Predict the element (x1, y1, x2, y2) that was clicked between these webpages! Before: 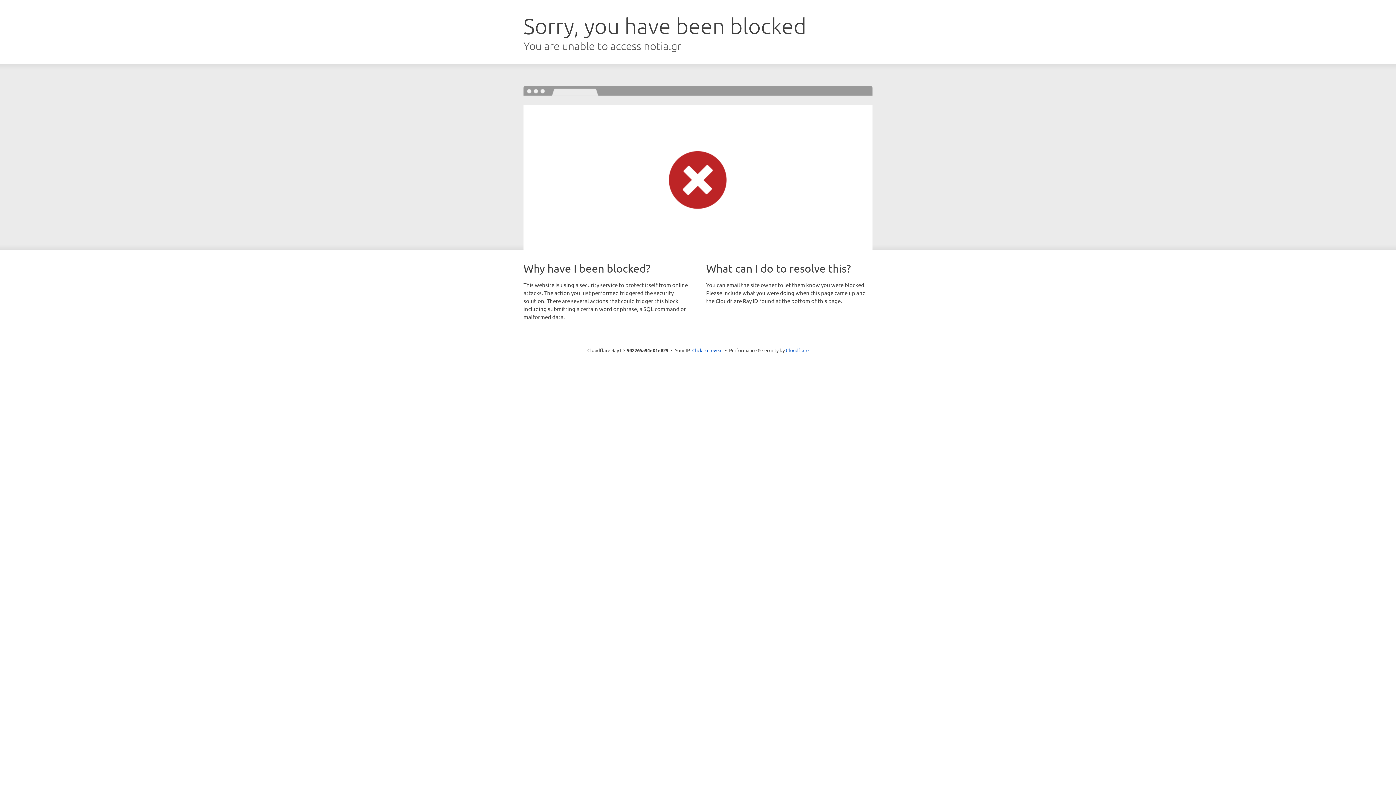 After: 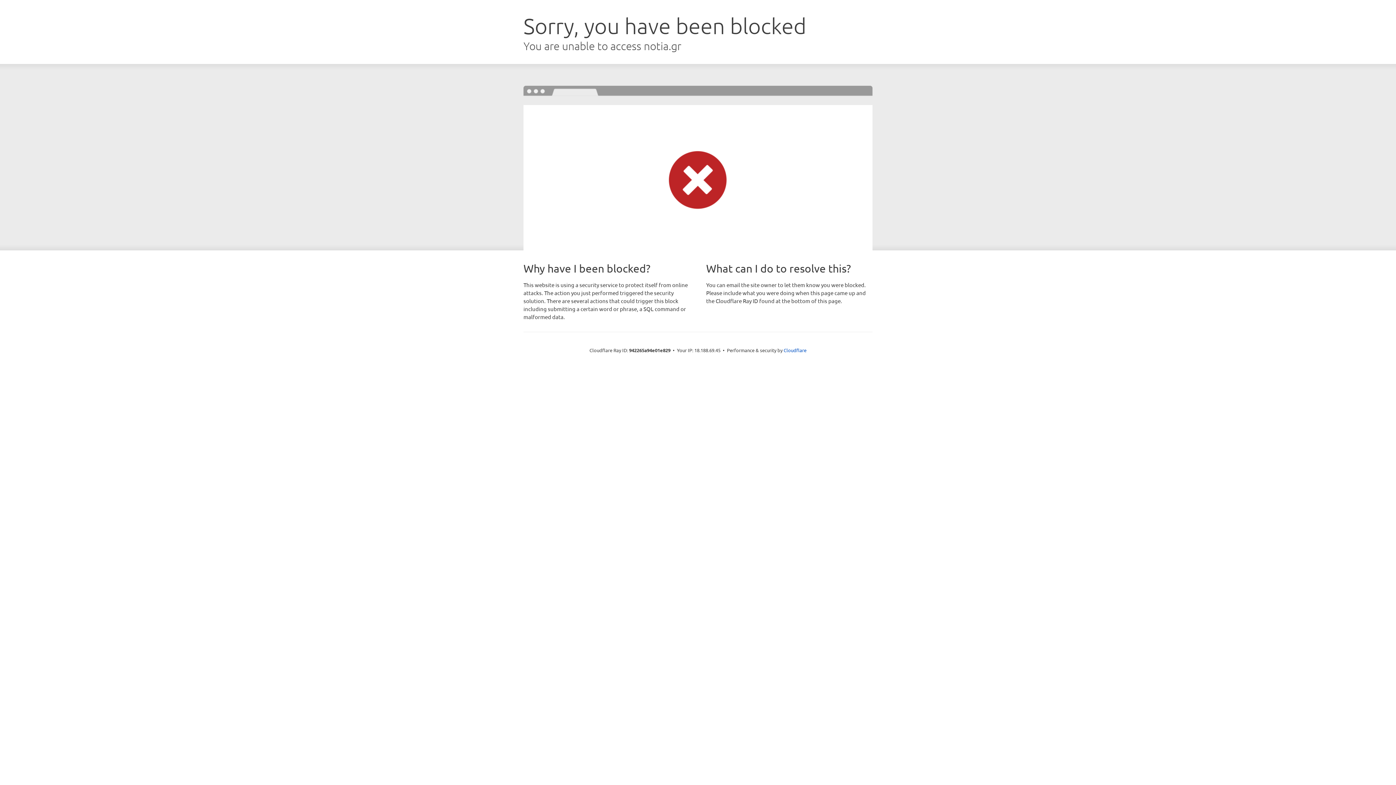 Action: bbox: (692, 346, 722, 353) label: Click to reveal